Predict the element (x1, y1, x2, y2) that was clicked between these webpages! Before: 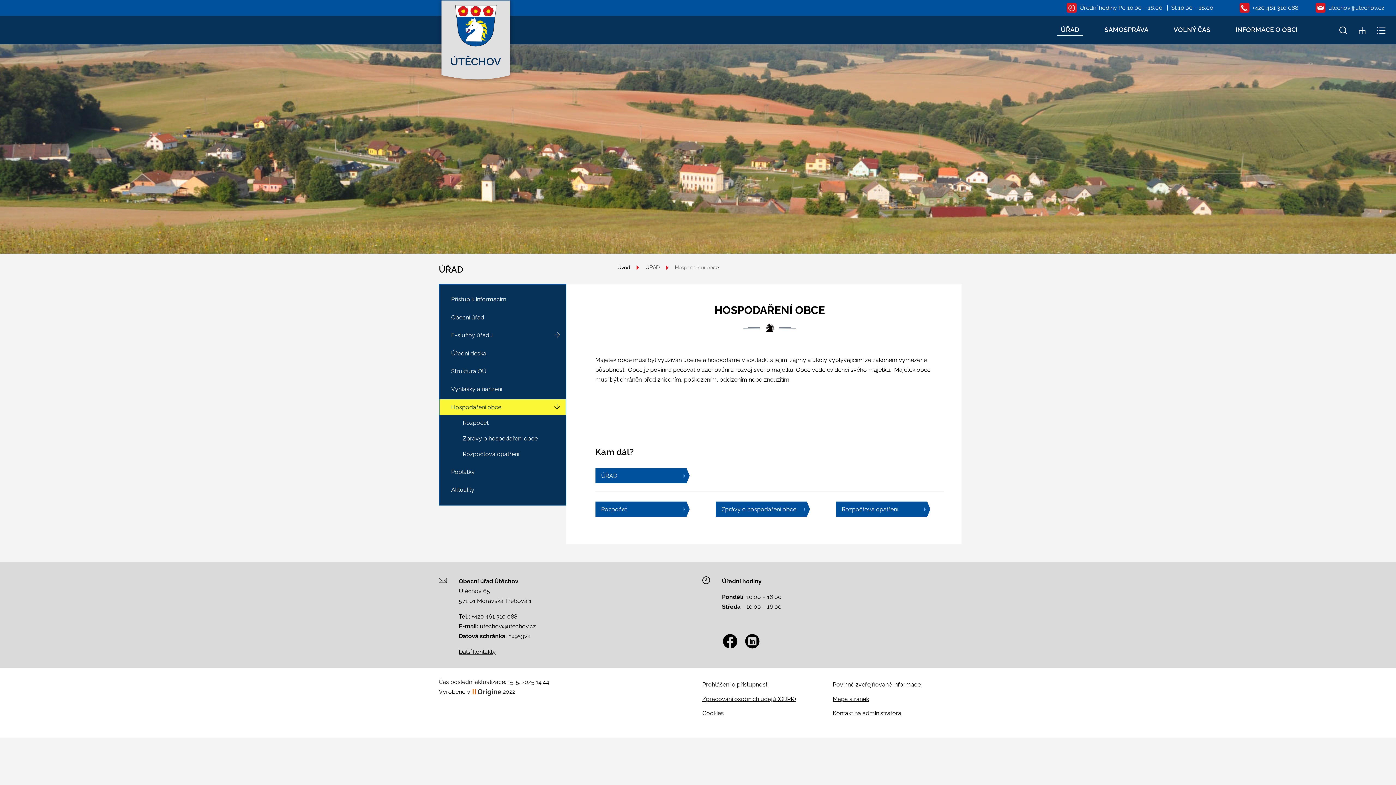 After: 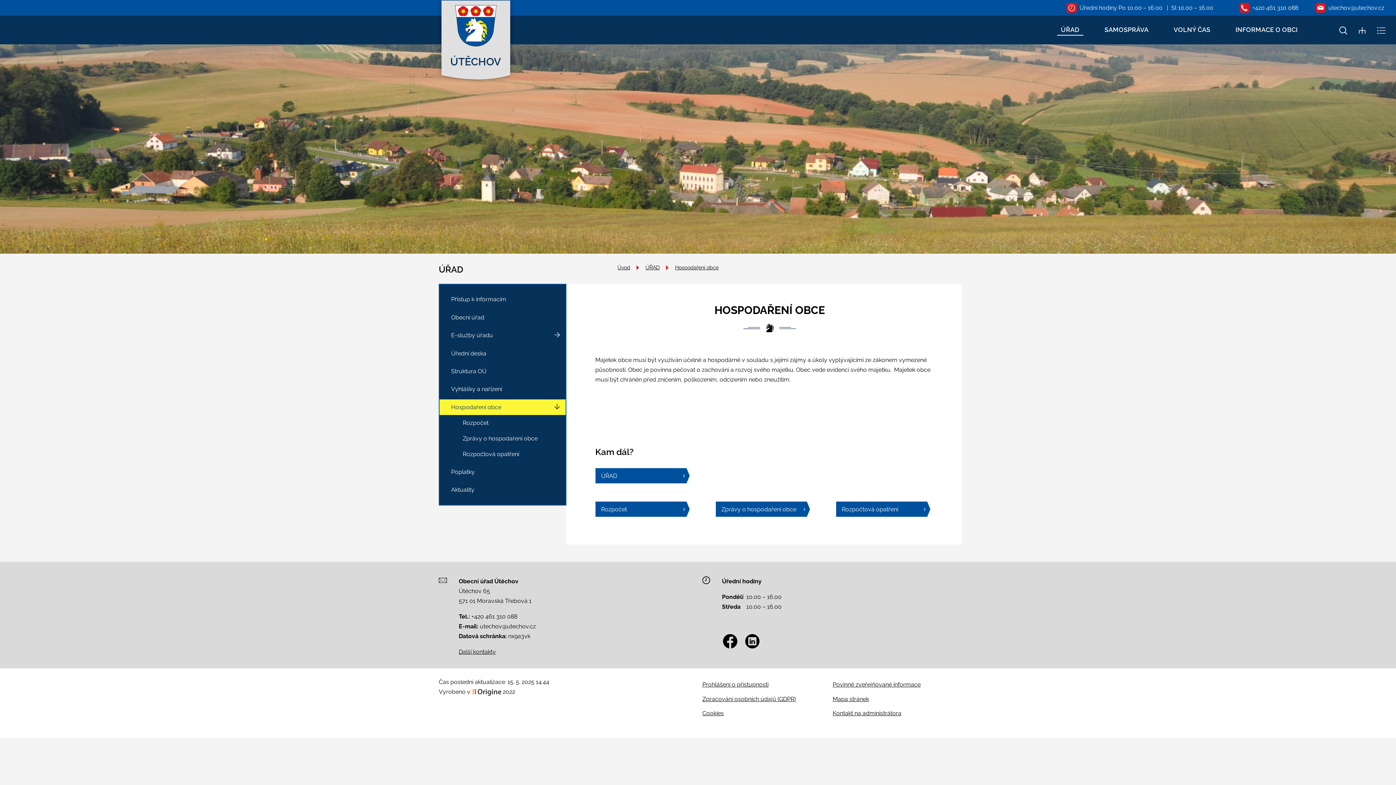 Action: label: Hospodaření obce bbox: (671, 264, 722, 270)